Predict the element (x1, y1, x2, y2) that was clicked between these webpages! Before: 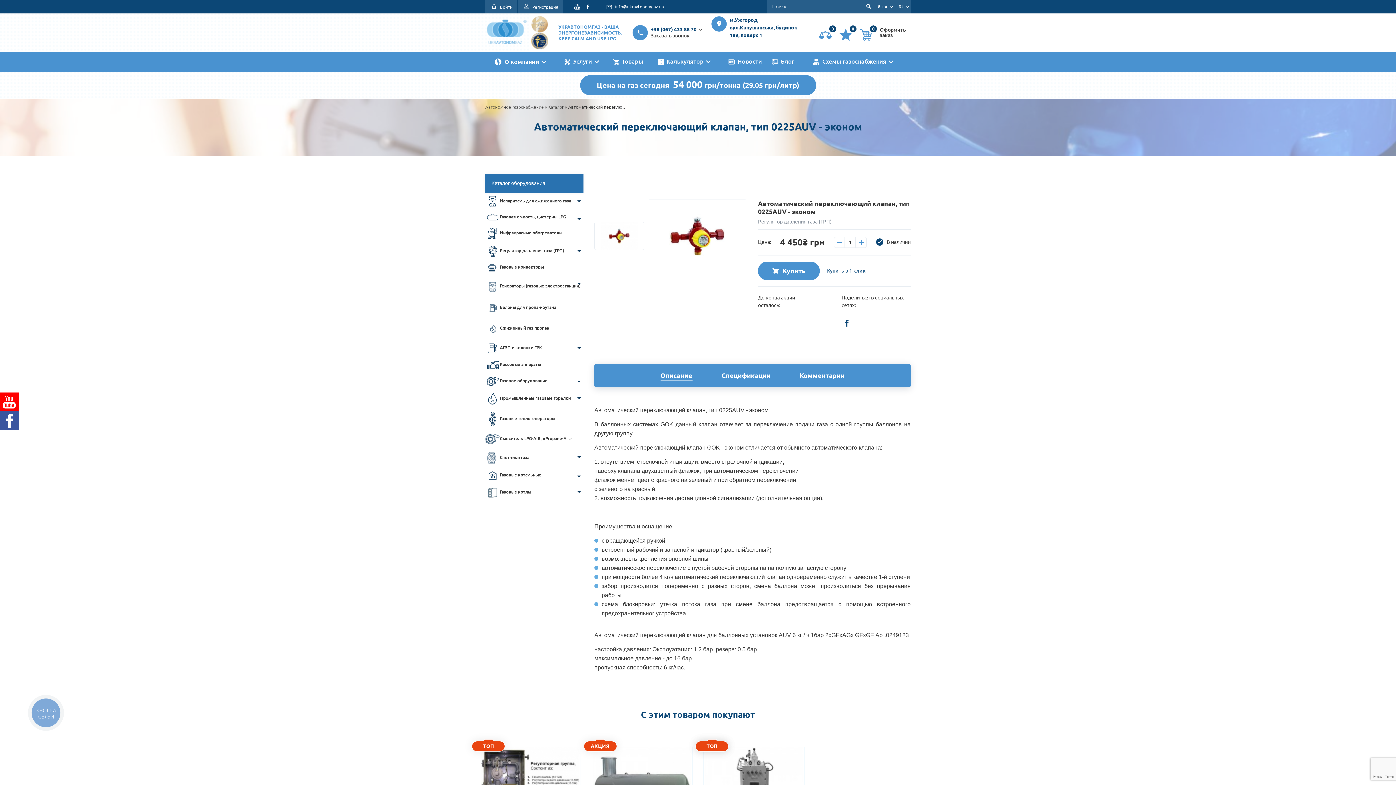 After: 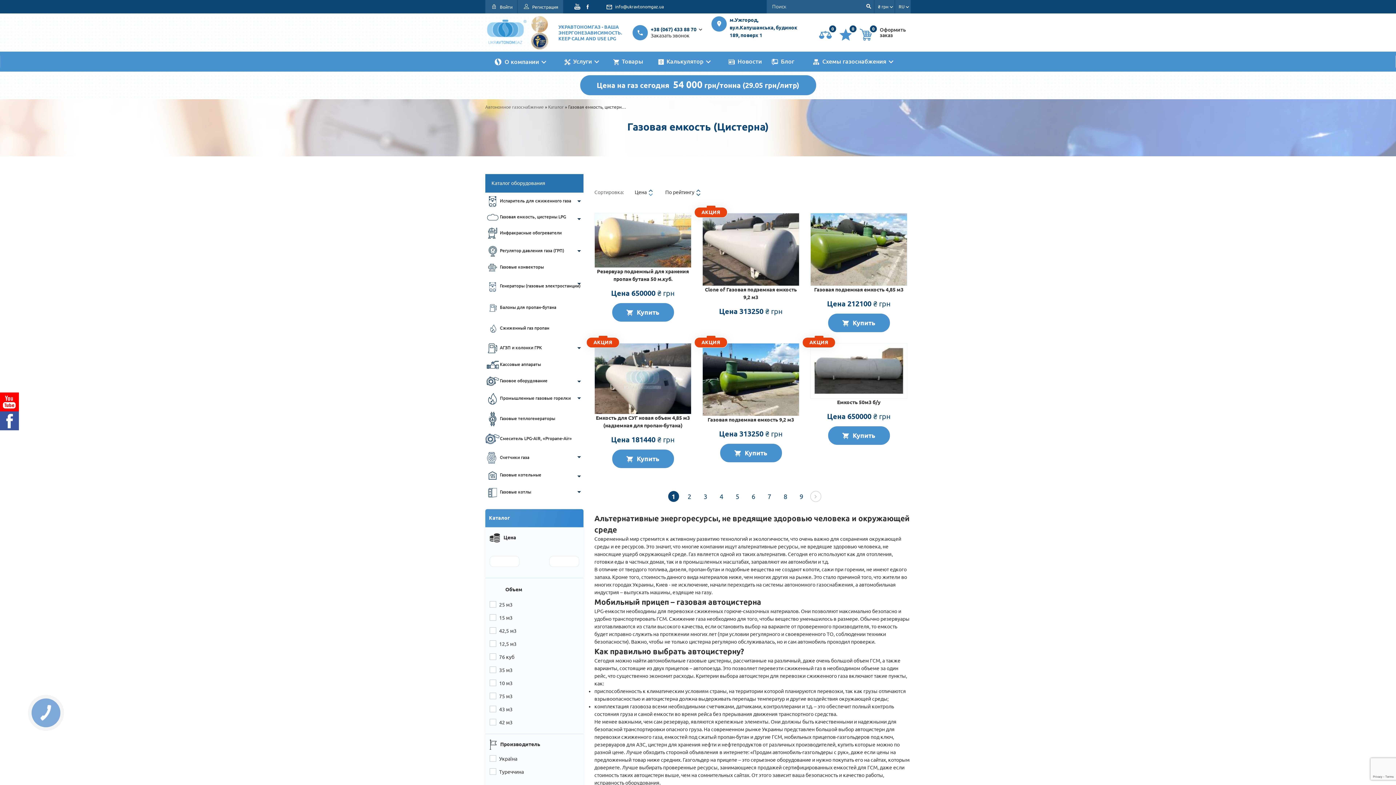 Action: label: Газовая емкость, цистерны LPG bbox: (485, 214, 566, 219)